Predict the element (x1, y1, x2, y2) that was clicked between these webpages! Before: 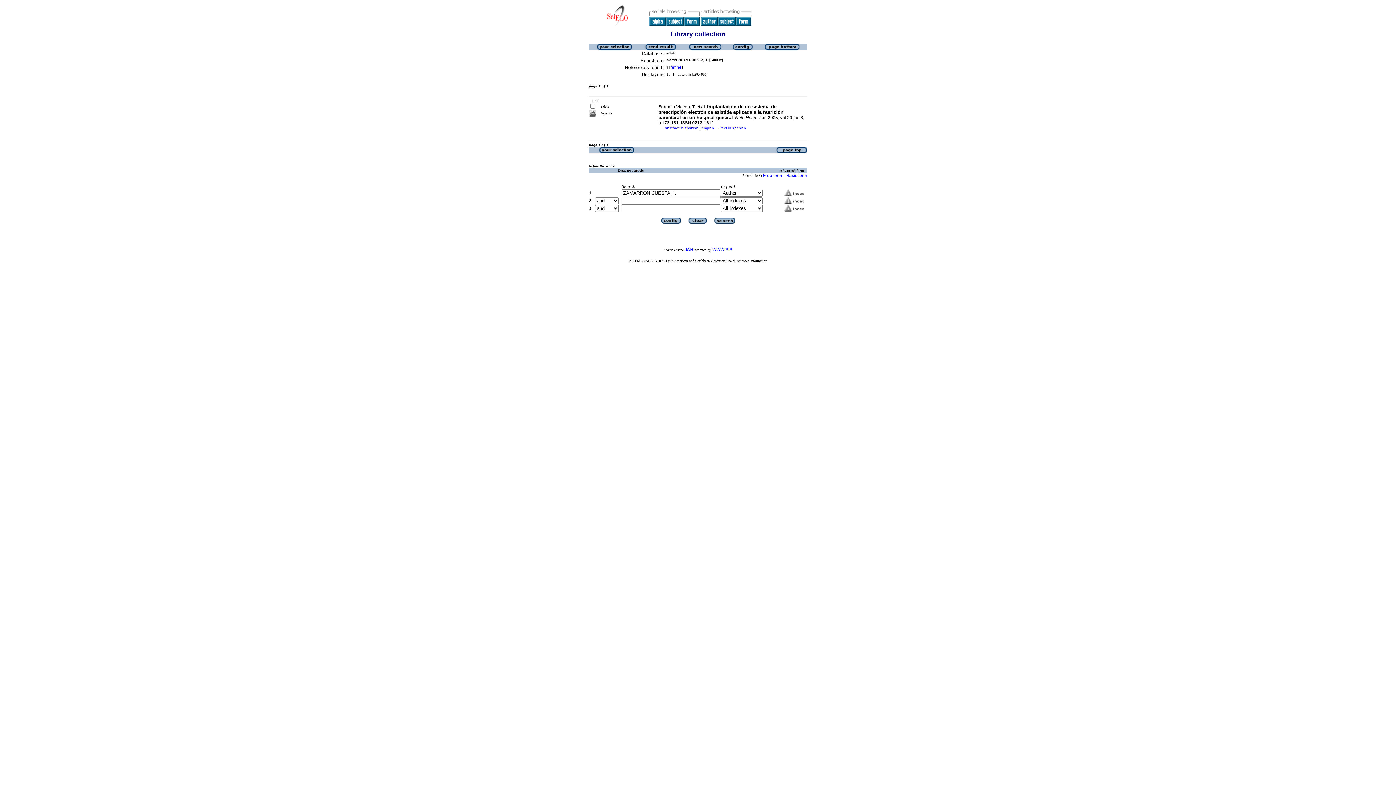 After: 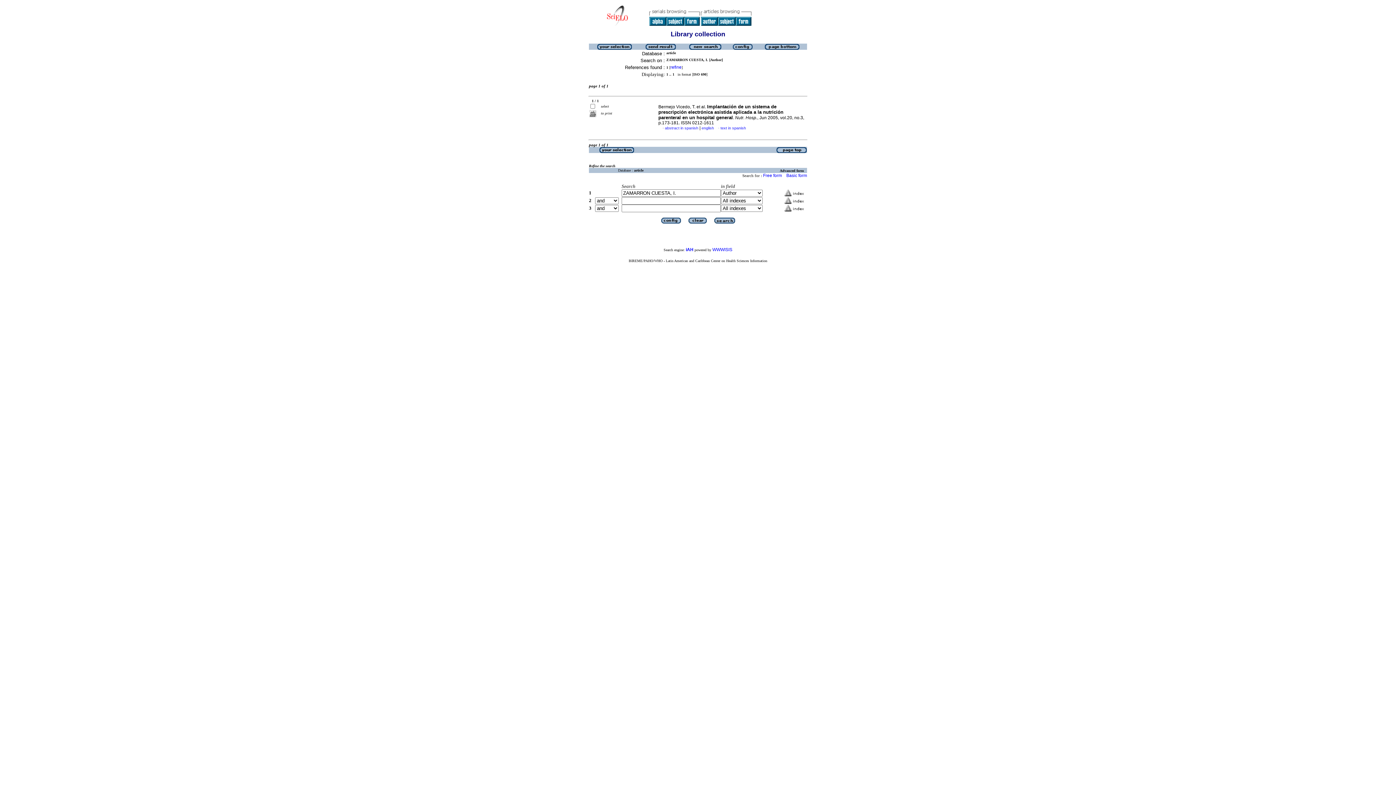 Action: label: refine bbox: (670, 64, 681, 69)